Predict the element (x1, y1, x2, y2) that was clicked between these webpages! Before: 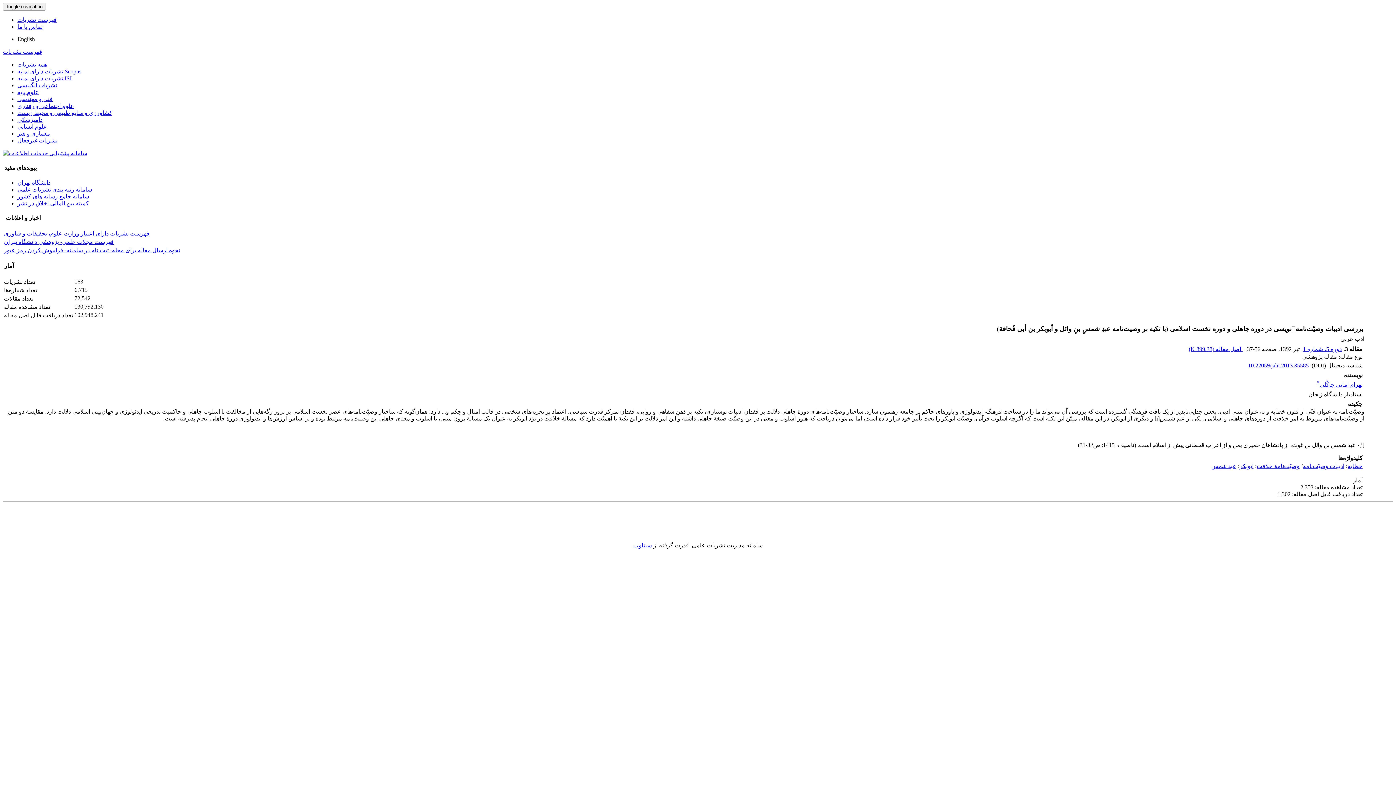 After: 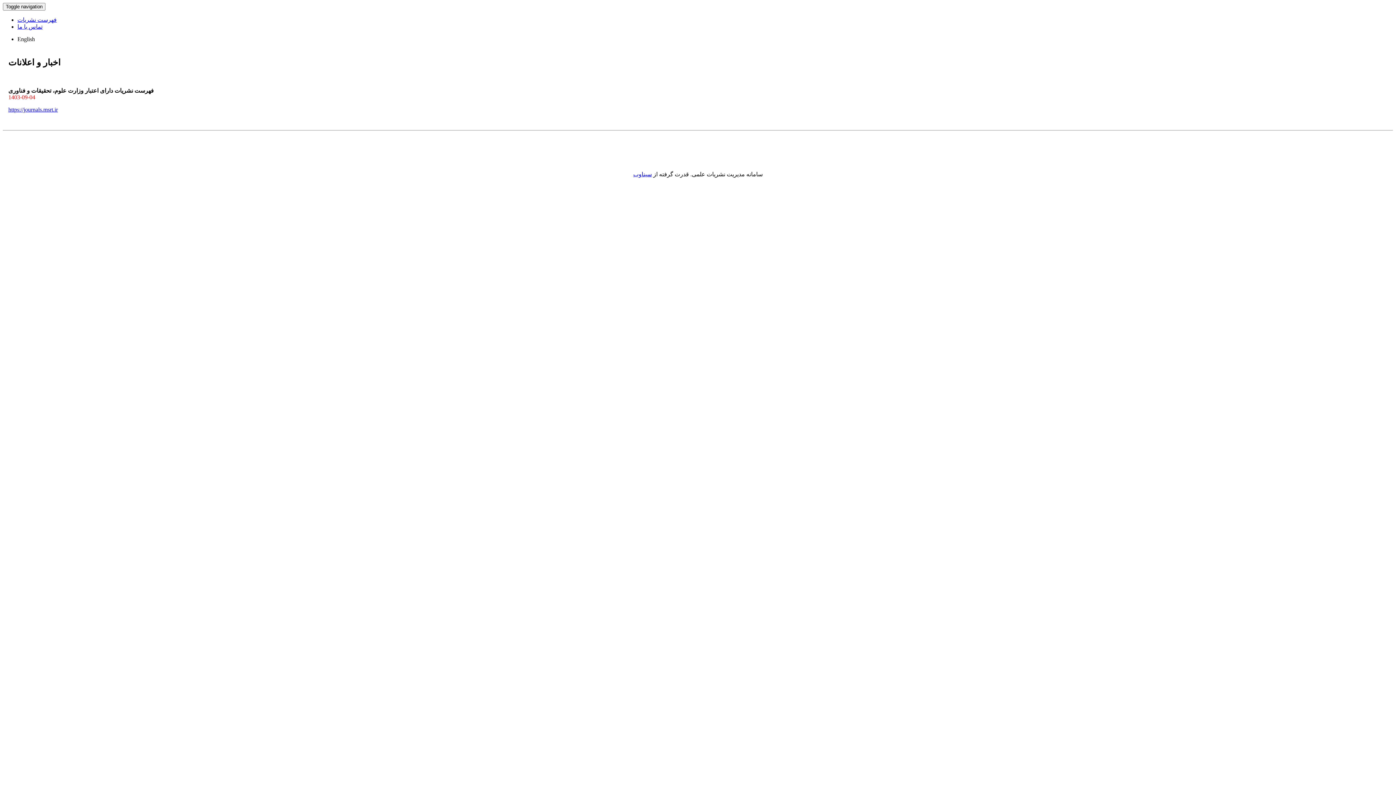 Action: label: فهرست نشریات دارای اعتبار وزارت علوم، تحقیقات و فناوری bbox: (4, 230, 149, 236)